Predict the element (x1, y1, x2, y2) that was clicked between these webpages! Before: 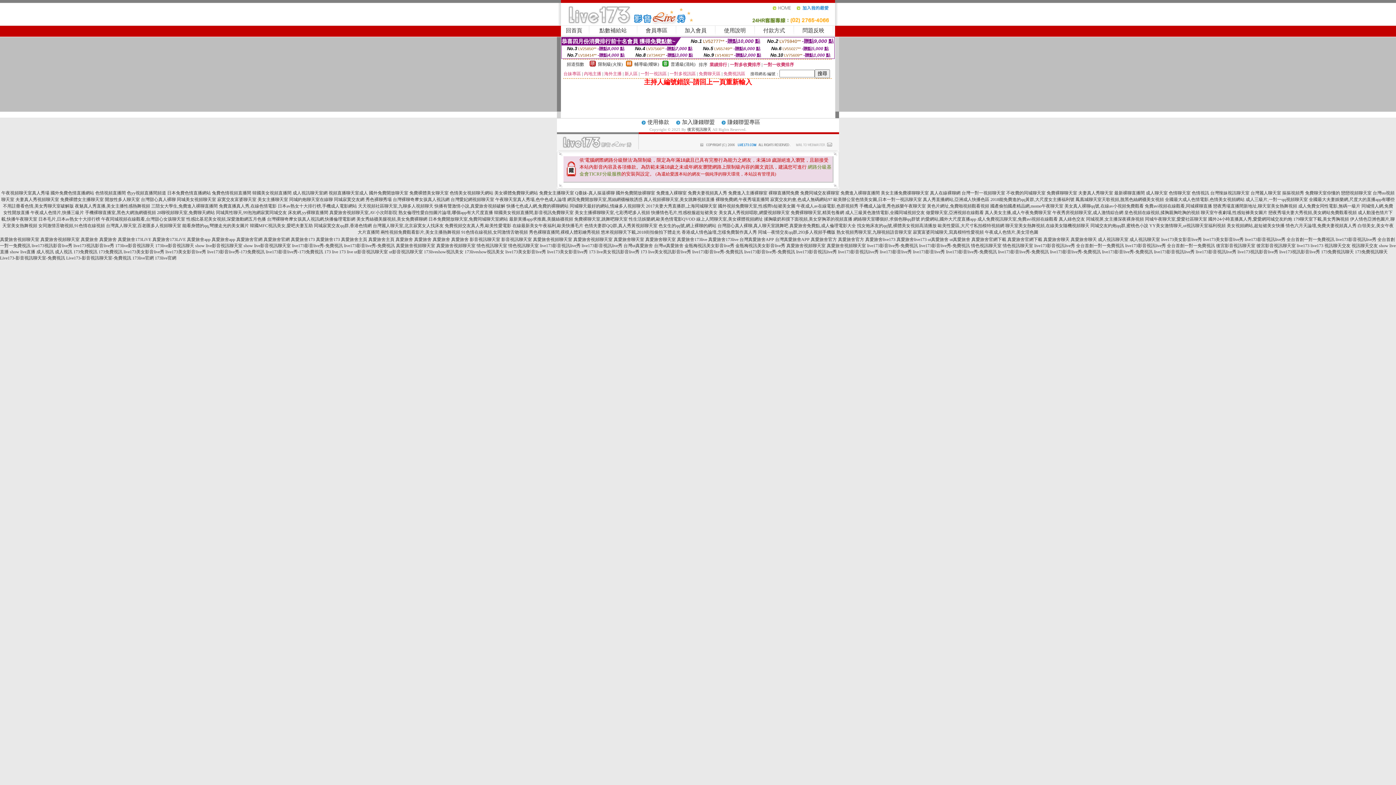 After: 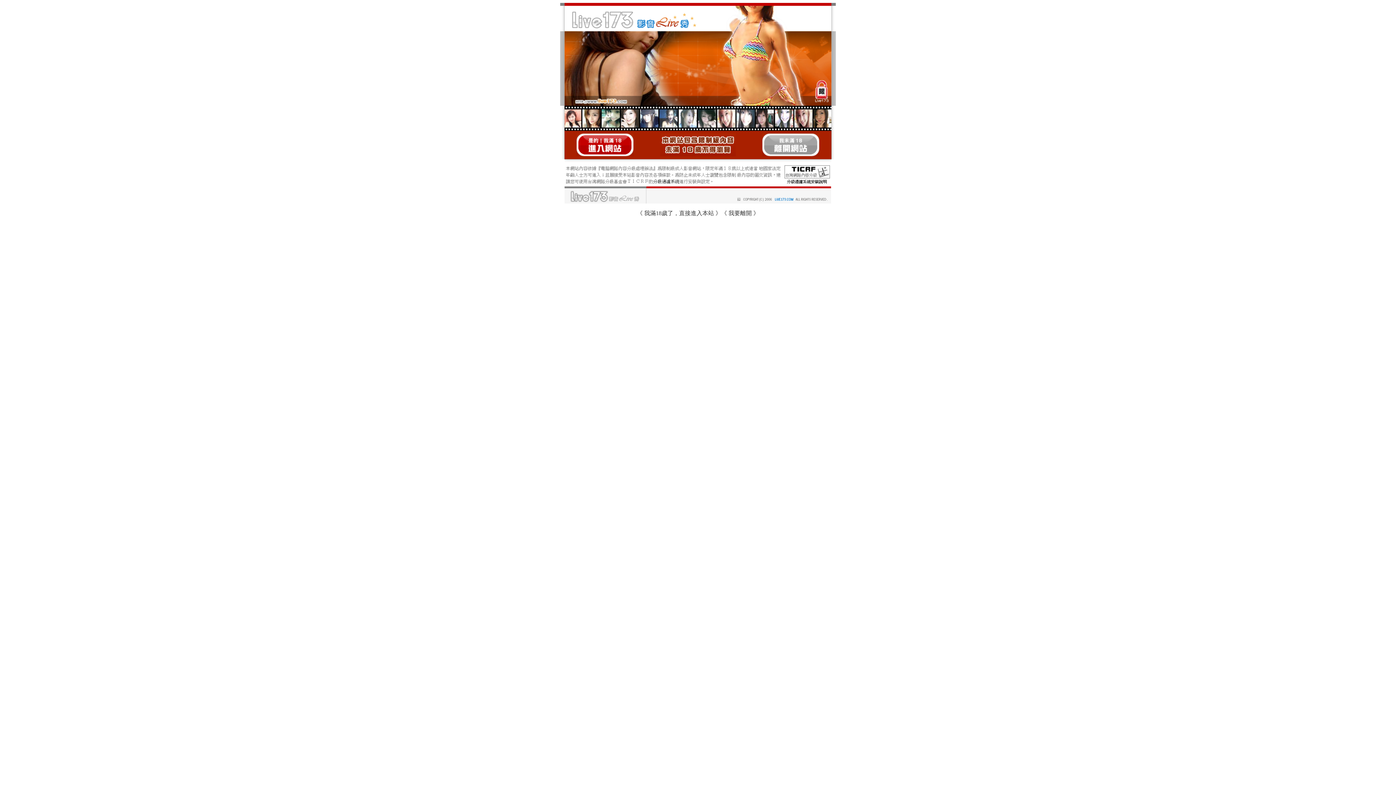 Action: label: 色女生的qq號,網上裸聊的網站 bbox: (658, 223, 716, 228)